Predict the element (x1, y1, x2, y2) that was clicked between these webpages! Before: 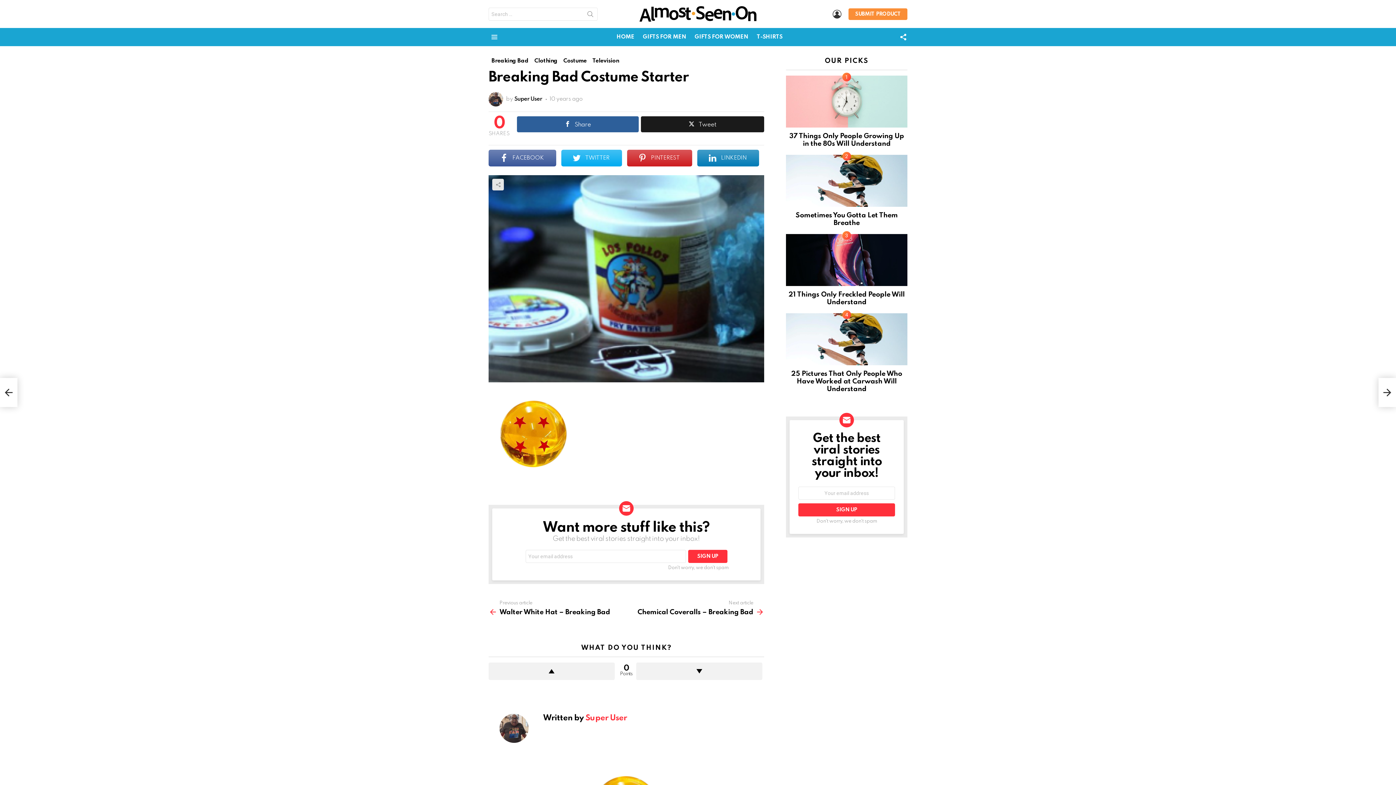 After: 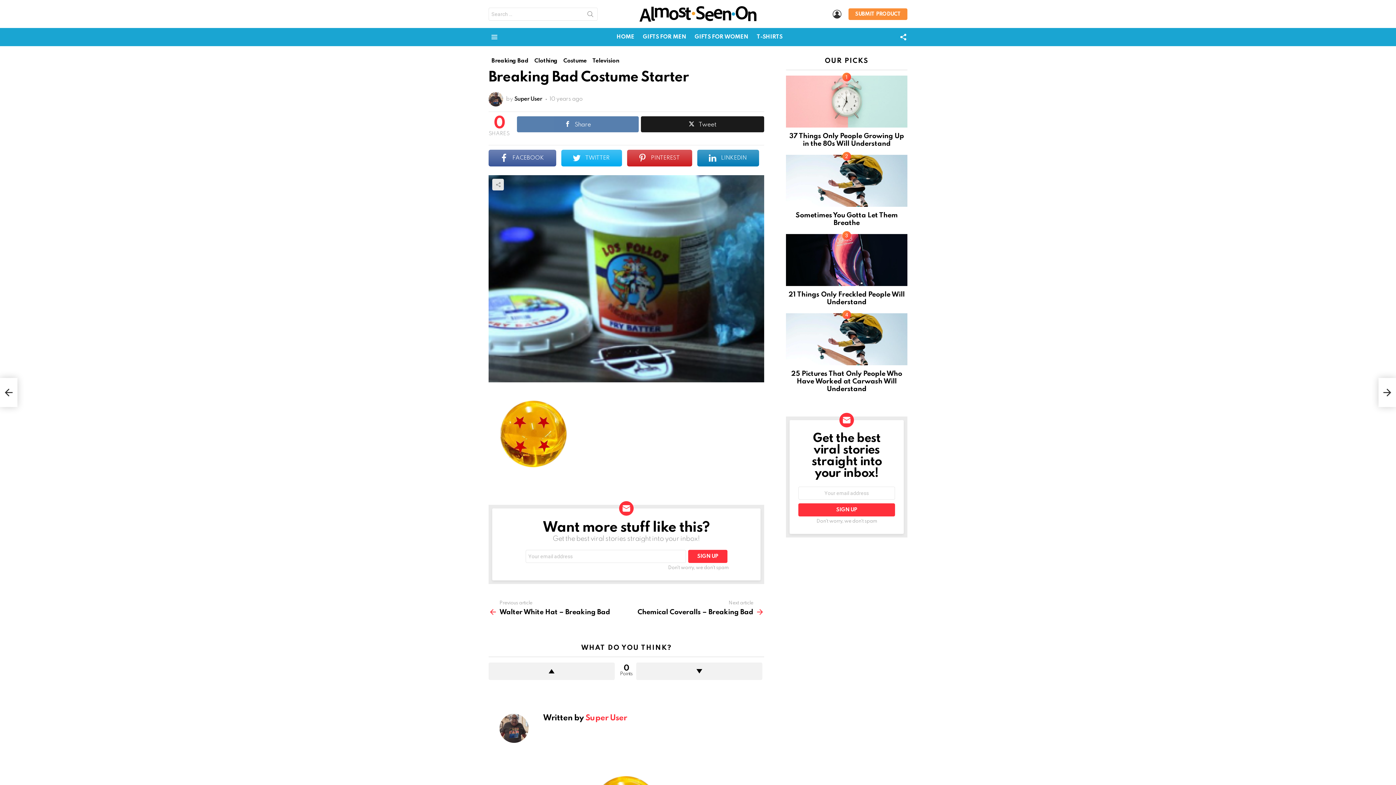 Action: label: Share bbox: (517, 116, 638, 132)